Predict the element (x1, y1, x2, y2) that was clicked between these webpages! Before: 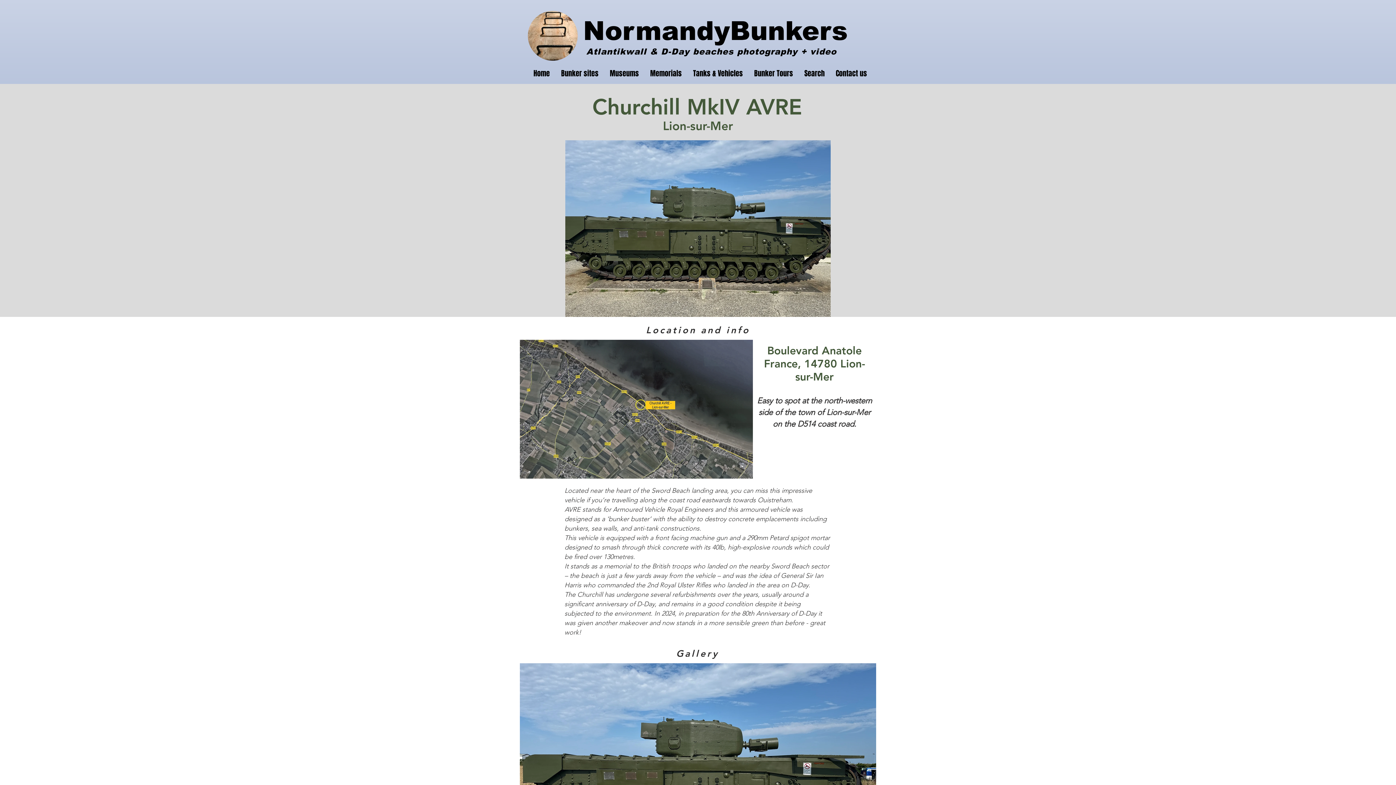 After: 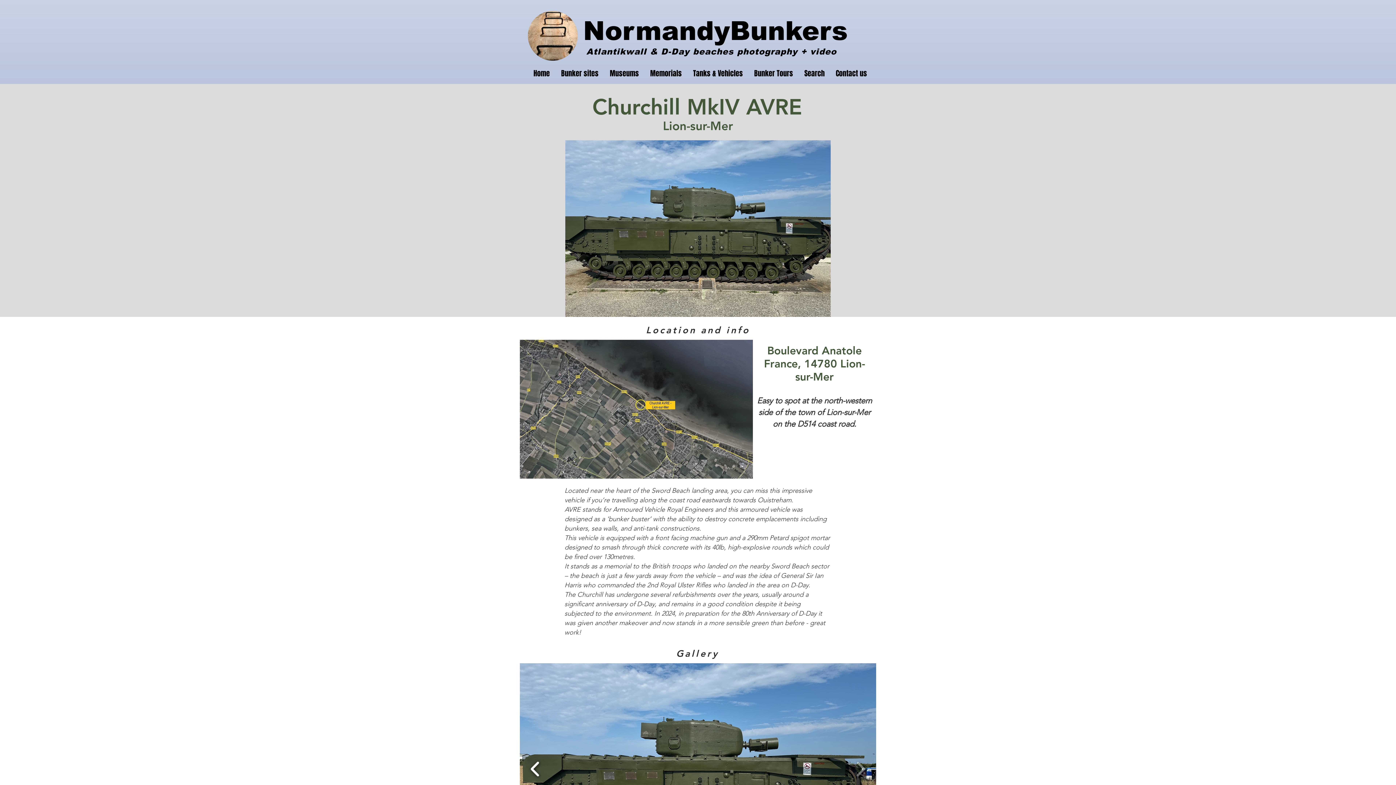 Action: bbox: (527, 756, 543, 782)